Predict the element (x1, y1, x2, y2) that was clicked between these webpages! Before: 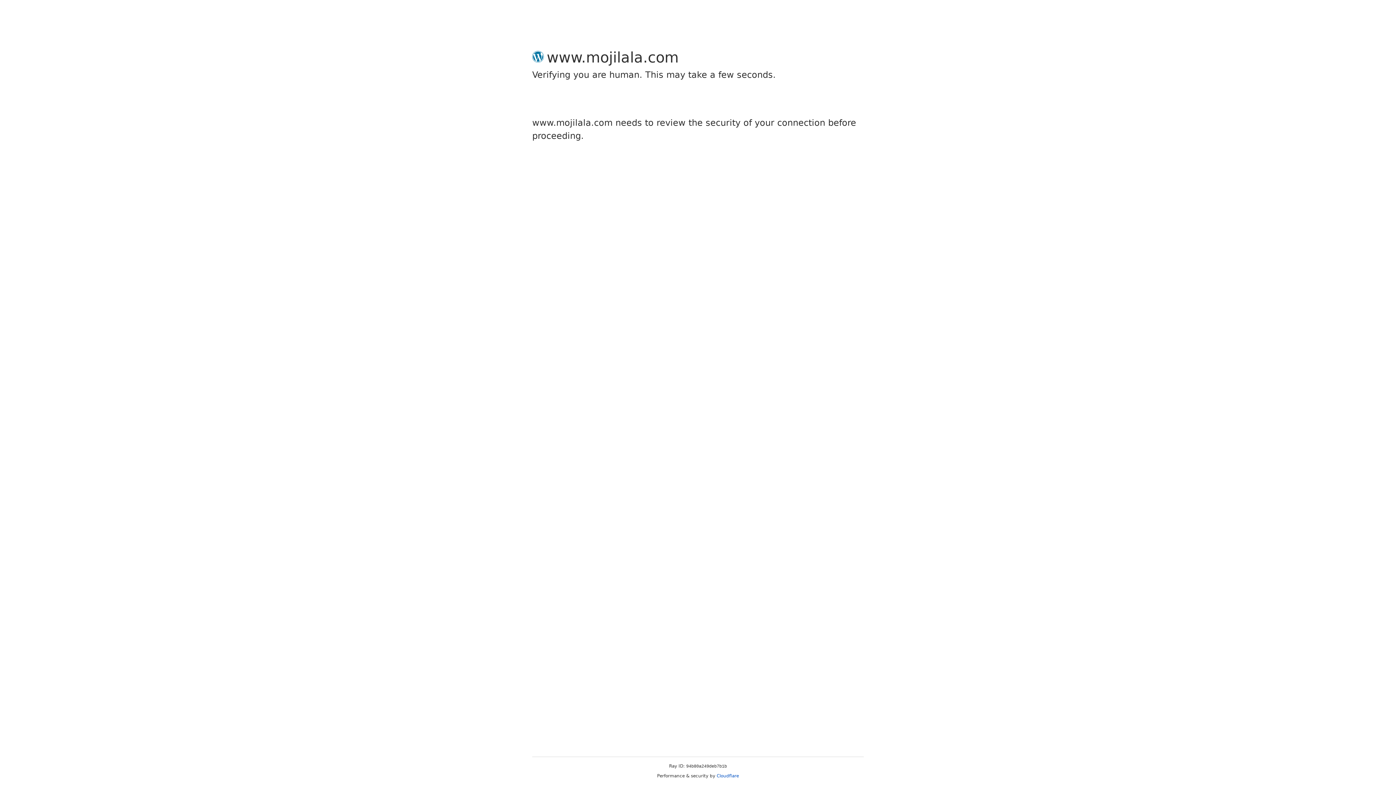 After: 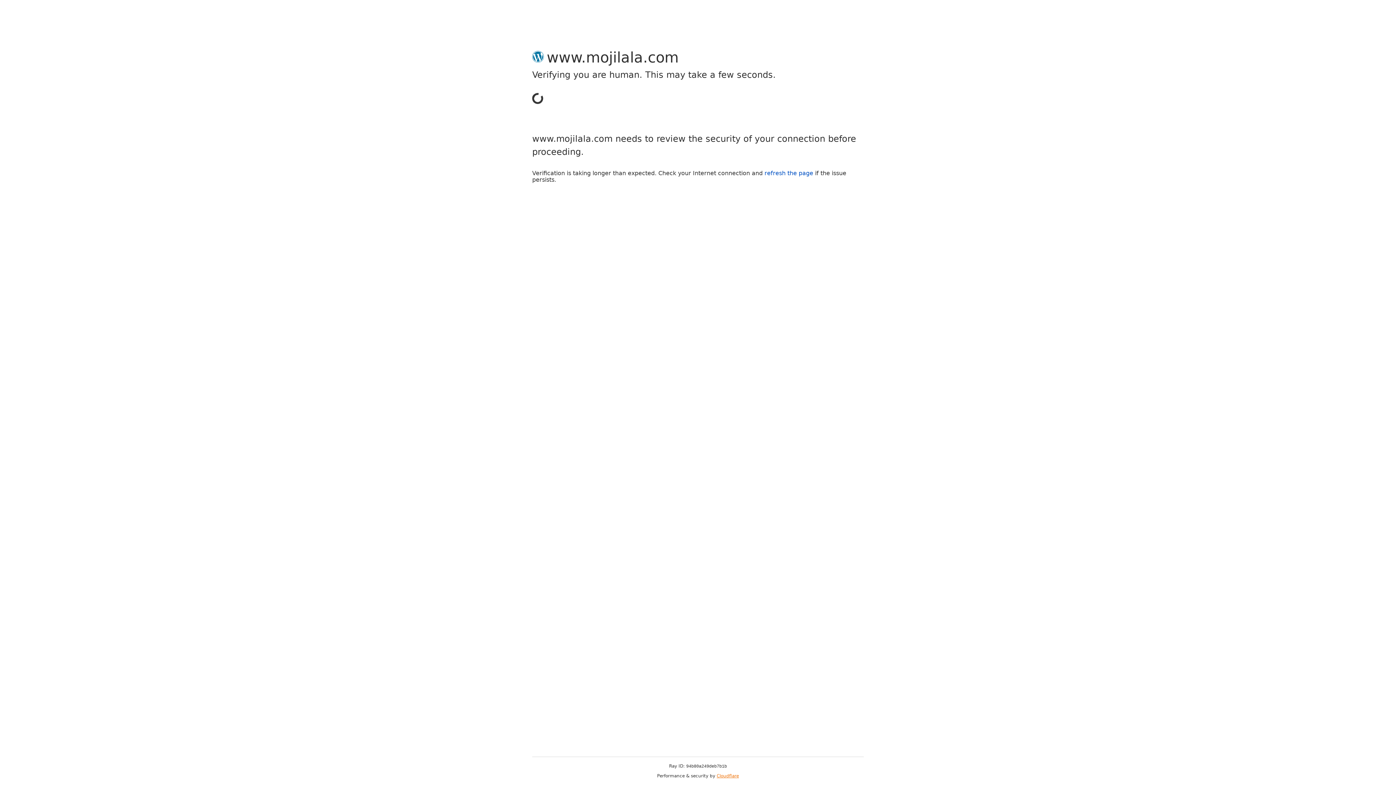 Action: bbox: (716, 773, 739, 778) label: Cloudflare